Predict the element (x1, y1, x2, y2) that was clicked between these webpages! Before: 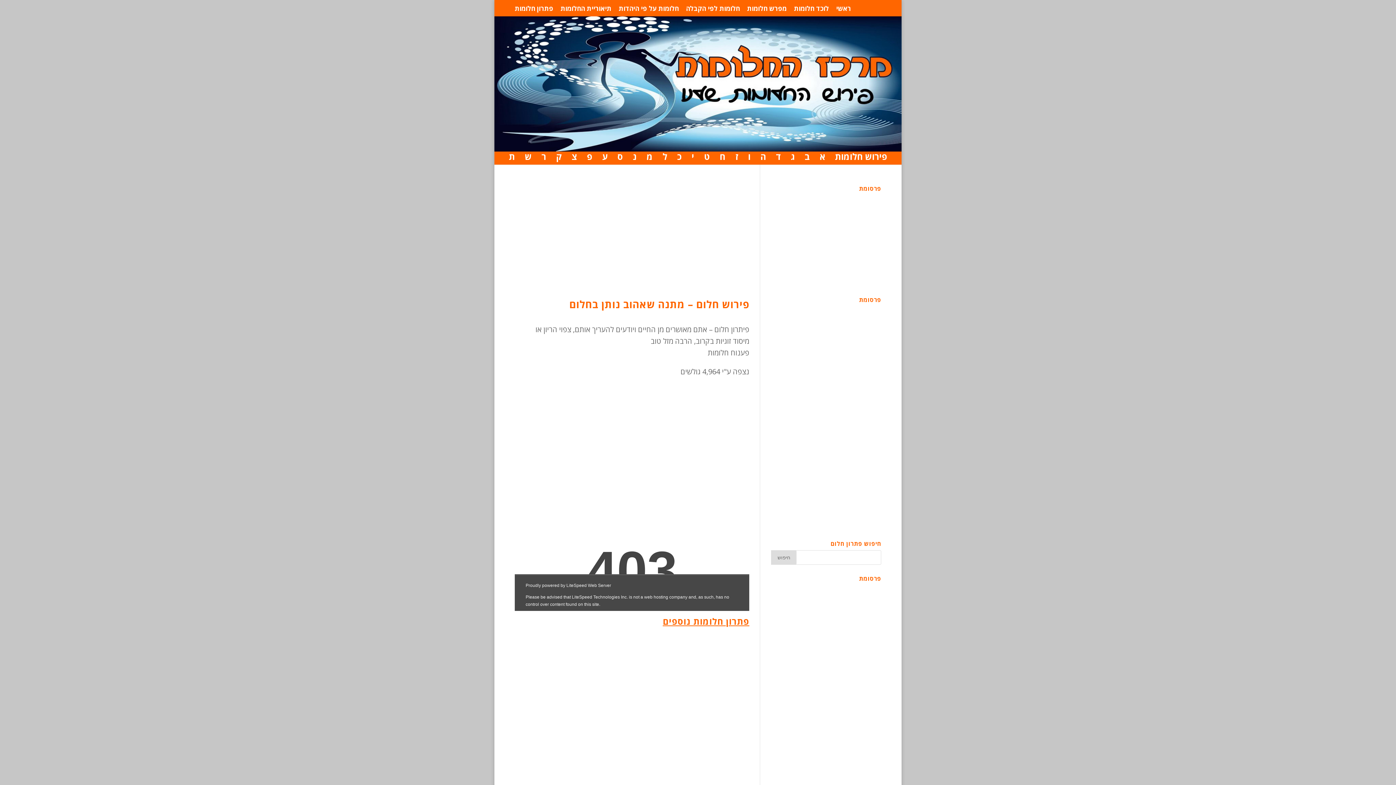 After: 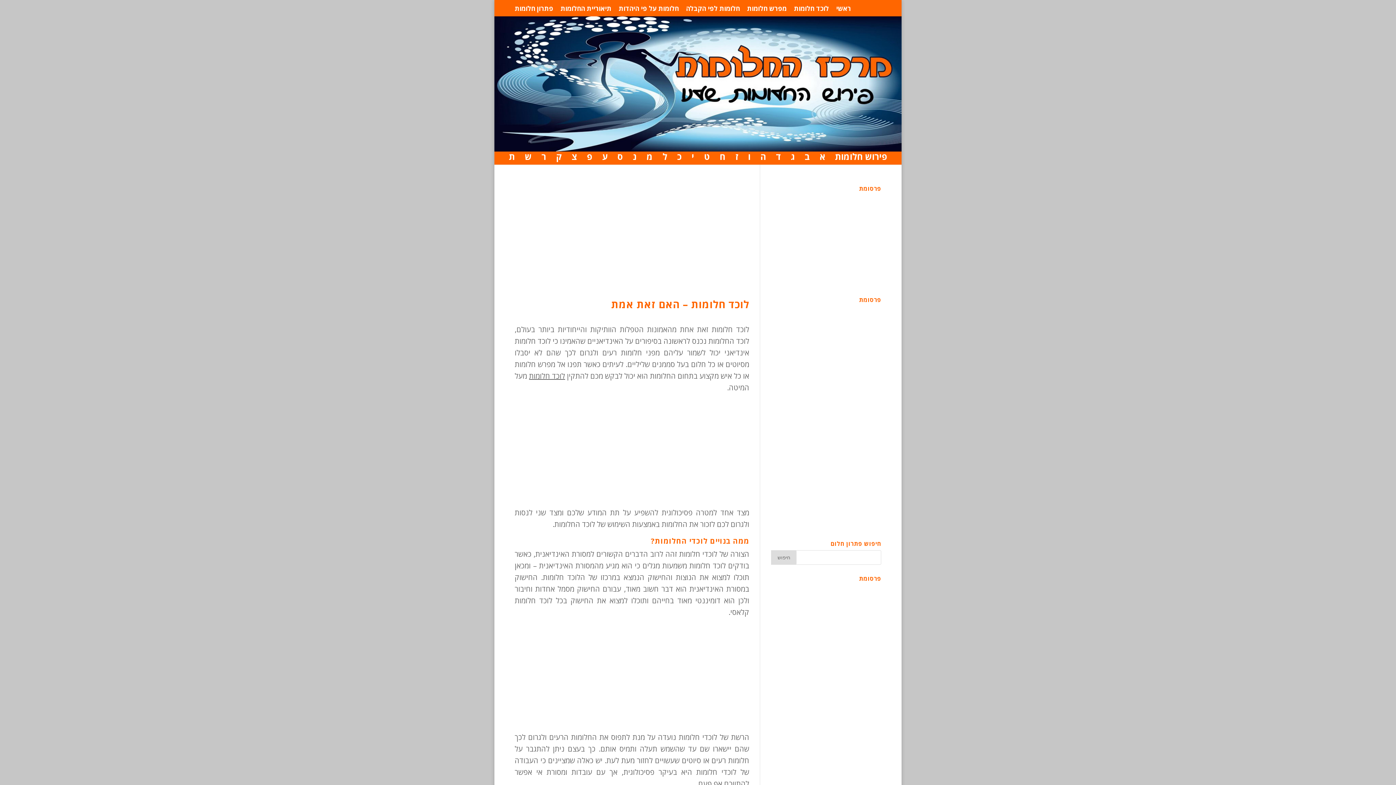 Action: label: לוכד חלומות bbox: (794, 4, 829, 16)